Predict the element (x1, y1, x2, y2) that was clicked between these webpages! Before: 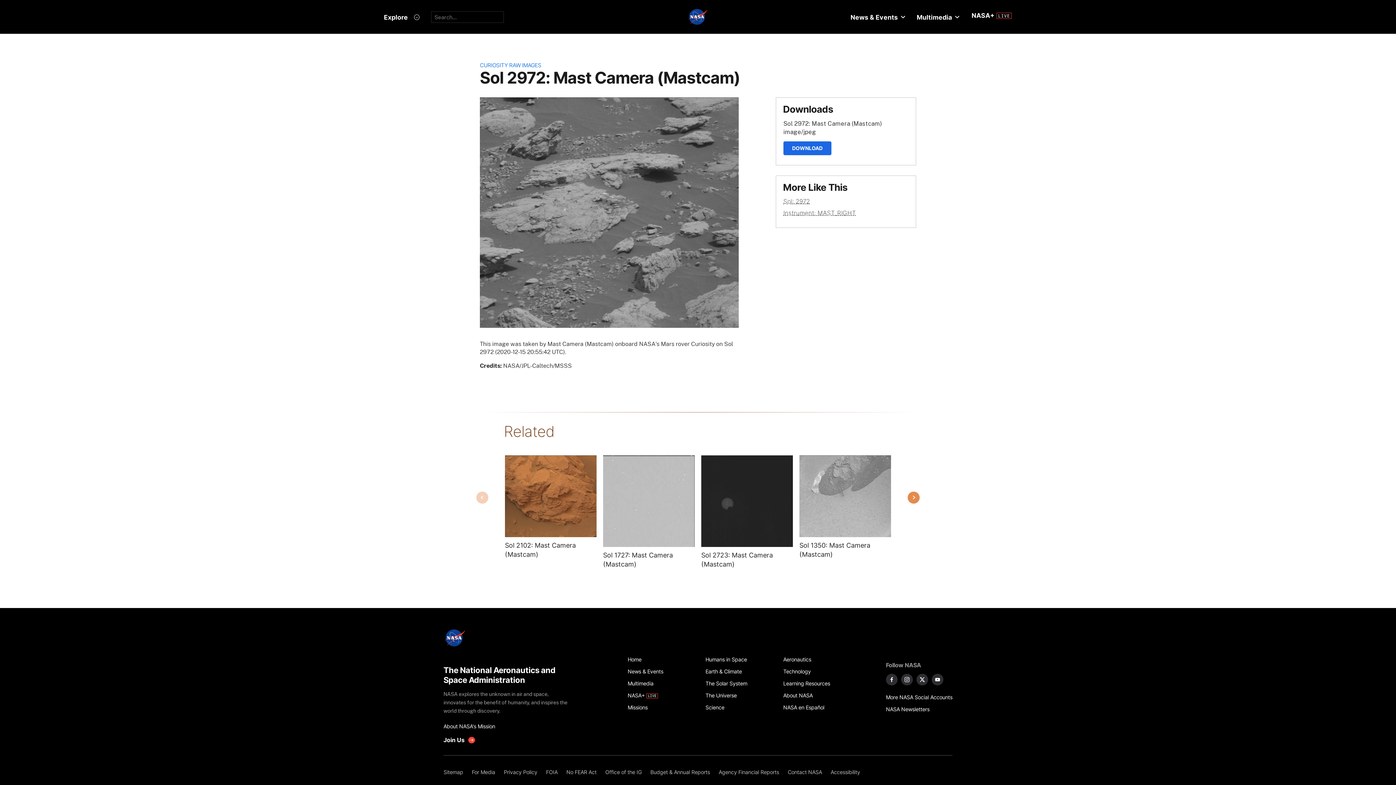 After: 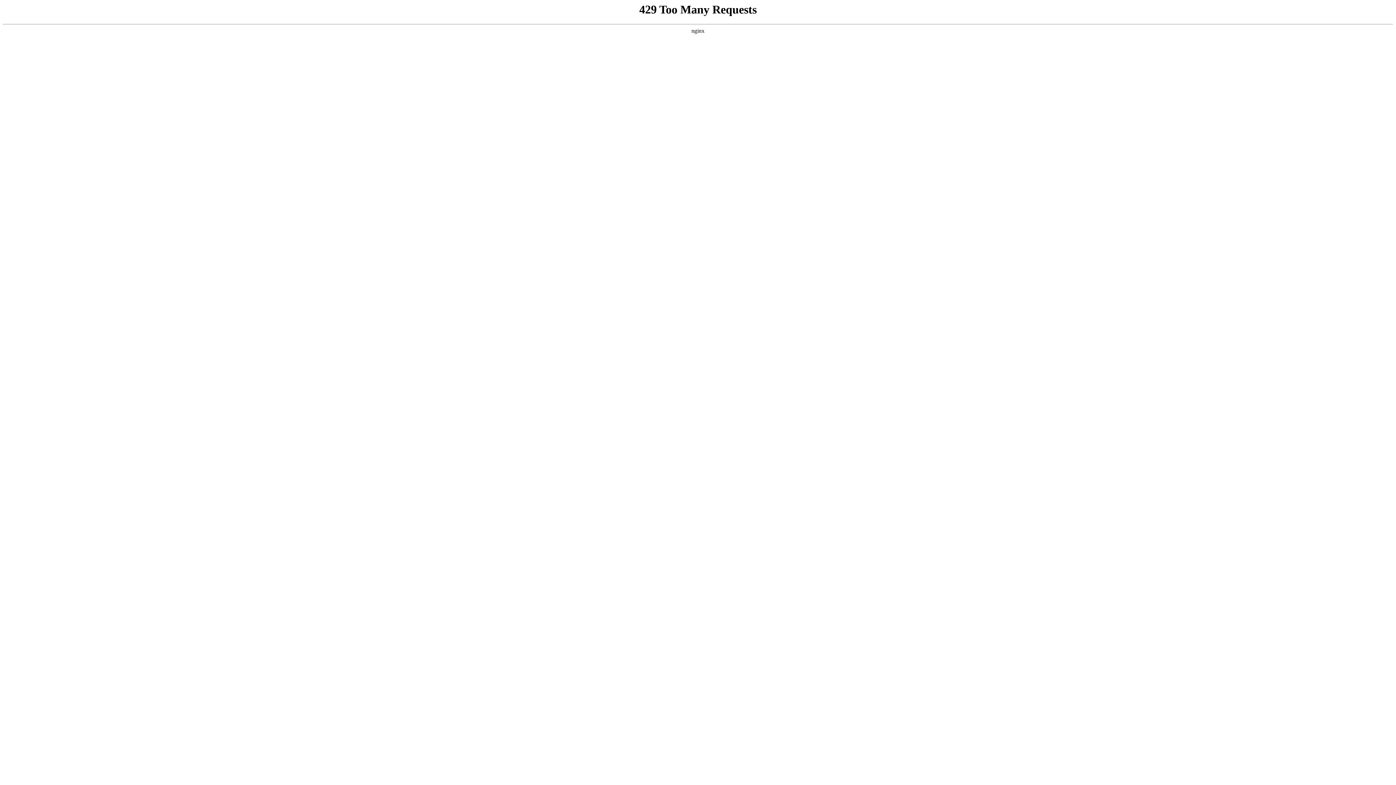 Action: bbox: (886, 691, 952, 703) label: More NASA Social Accounts